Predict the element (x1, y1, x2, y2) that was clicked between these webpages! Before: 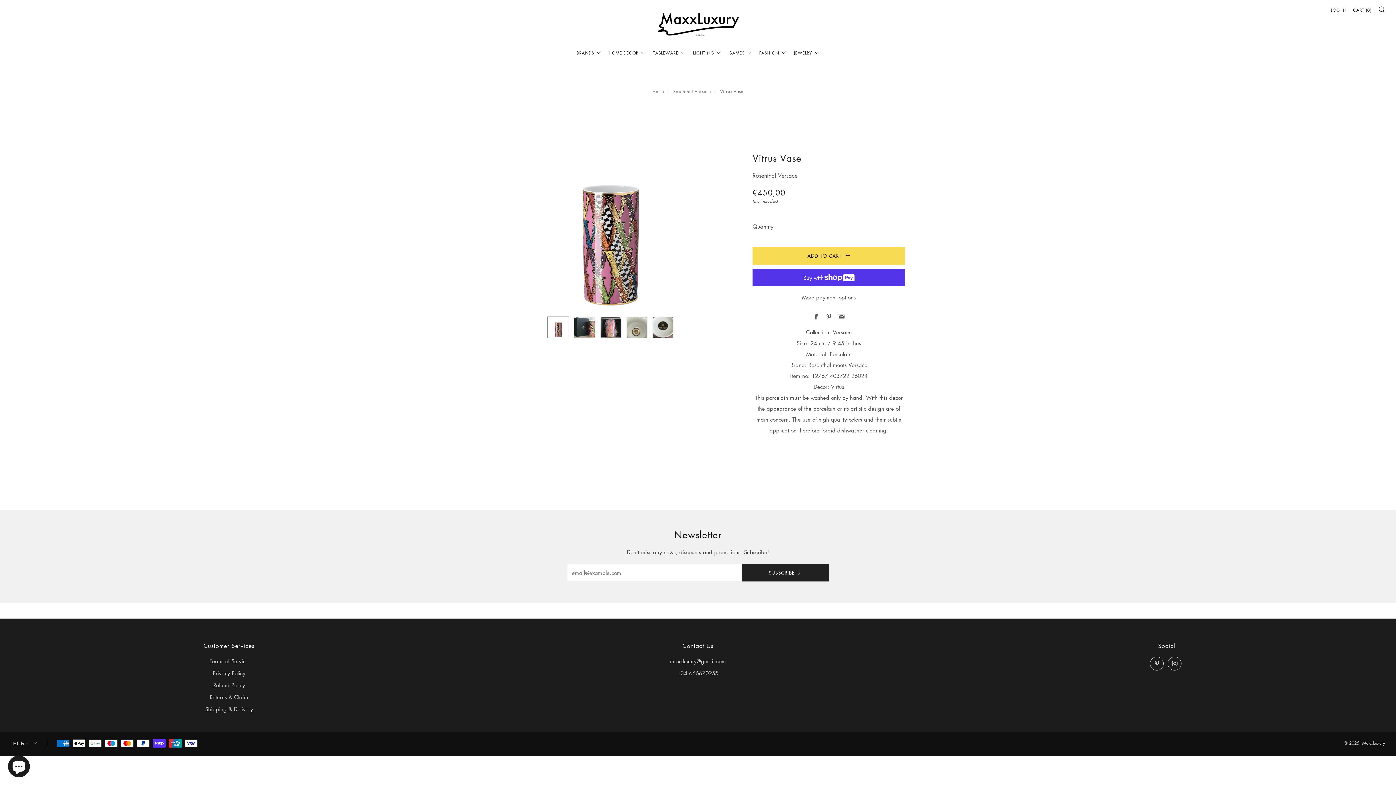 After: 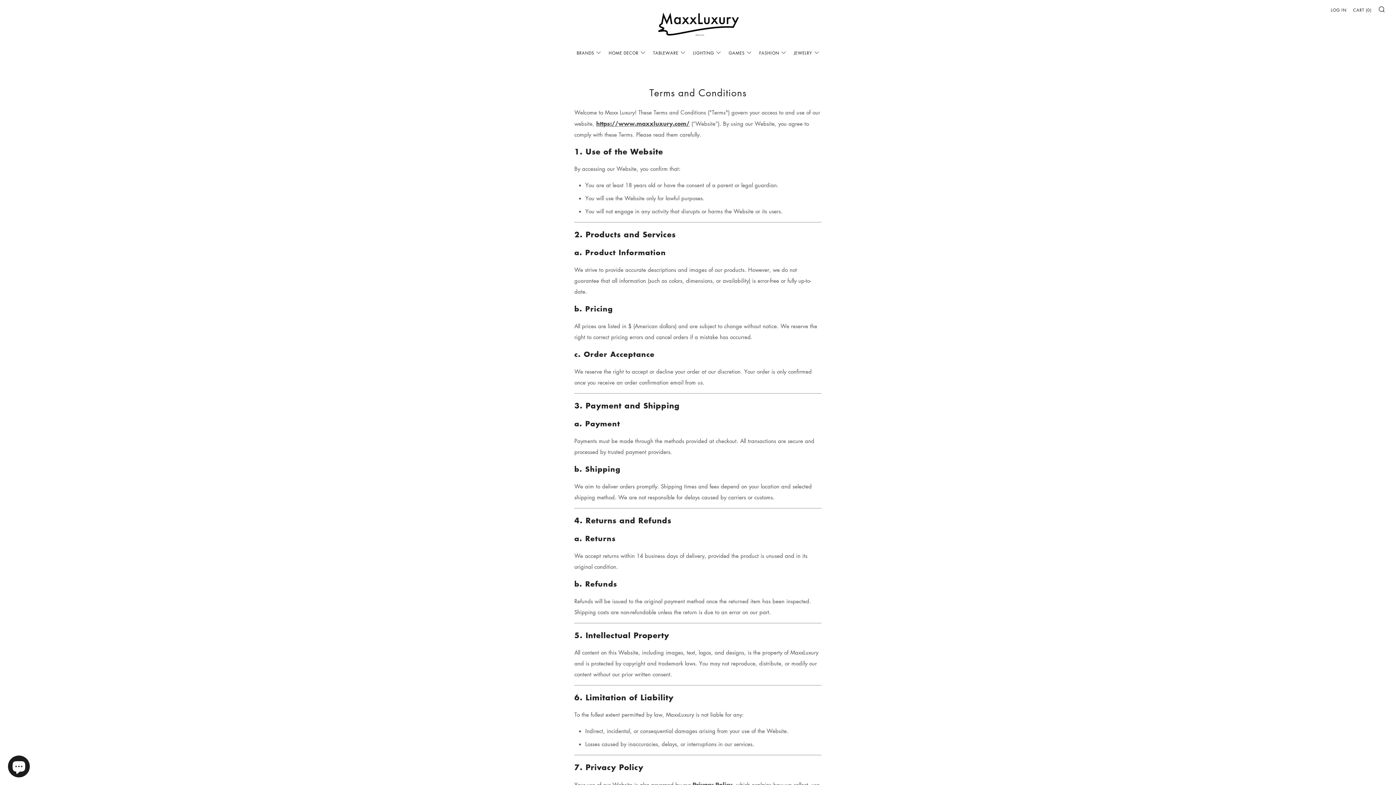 Action: label: Terms of Service bbox: (209, 657, 248, 665)